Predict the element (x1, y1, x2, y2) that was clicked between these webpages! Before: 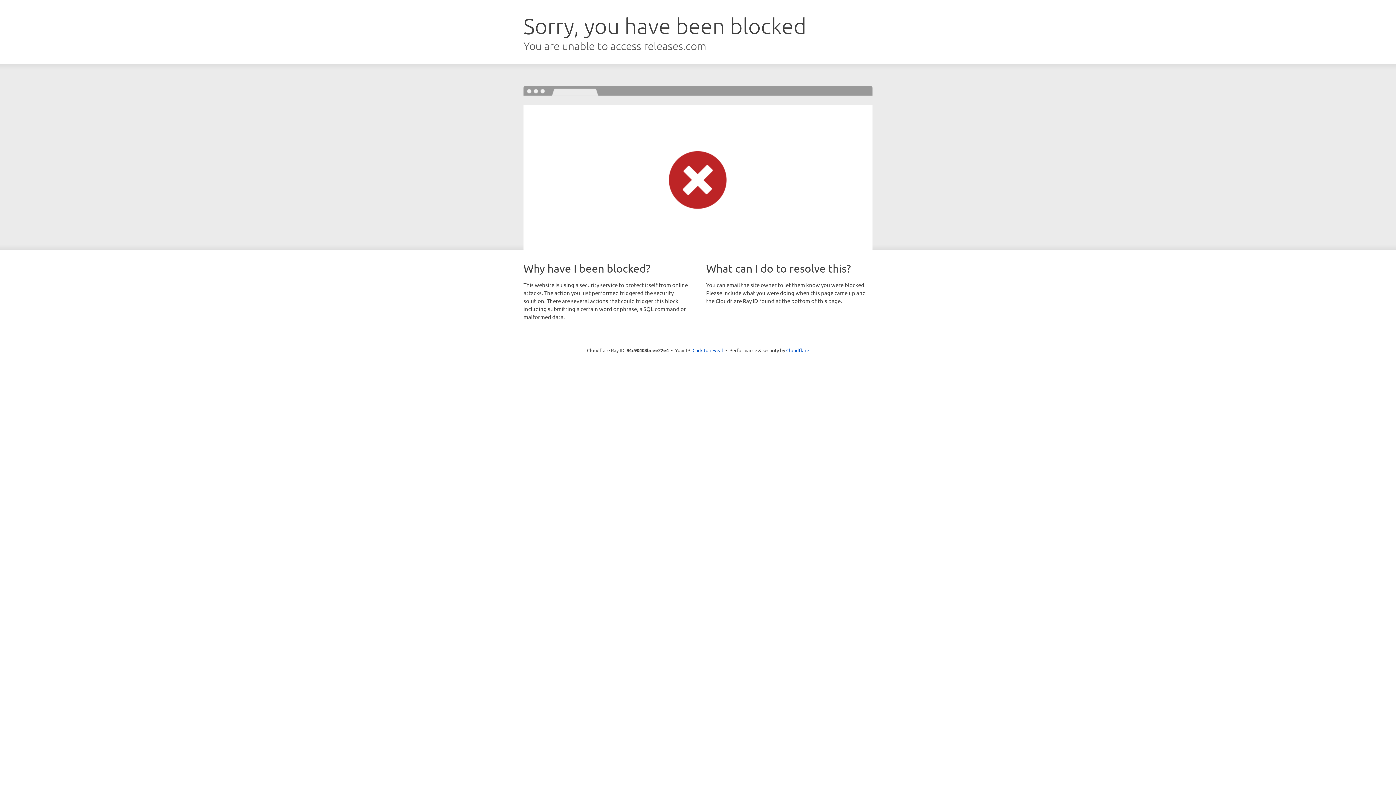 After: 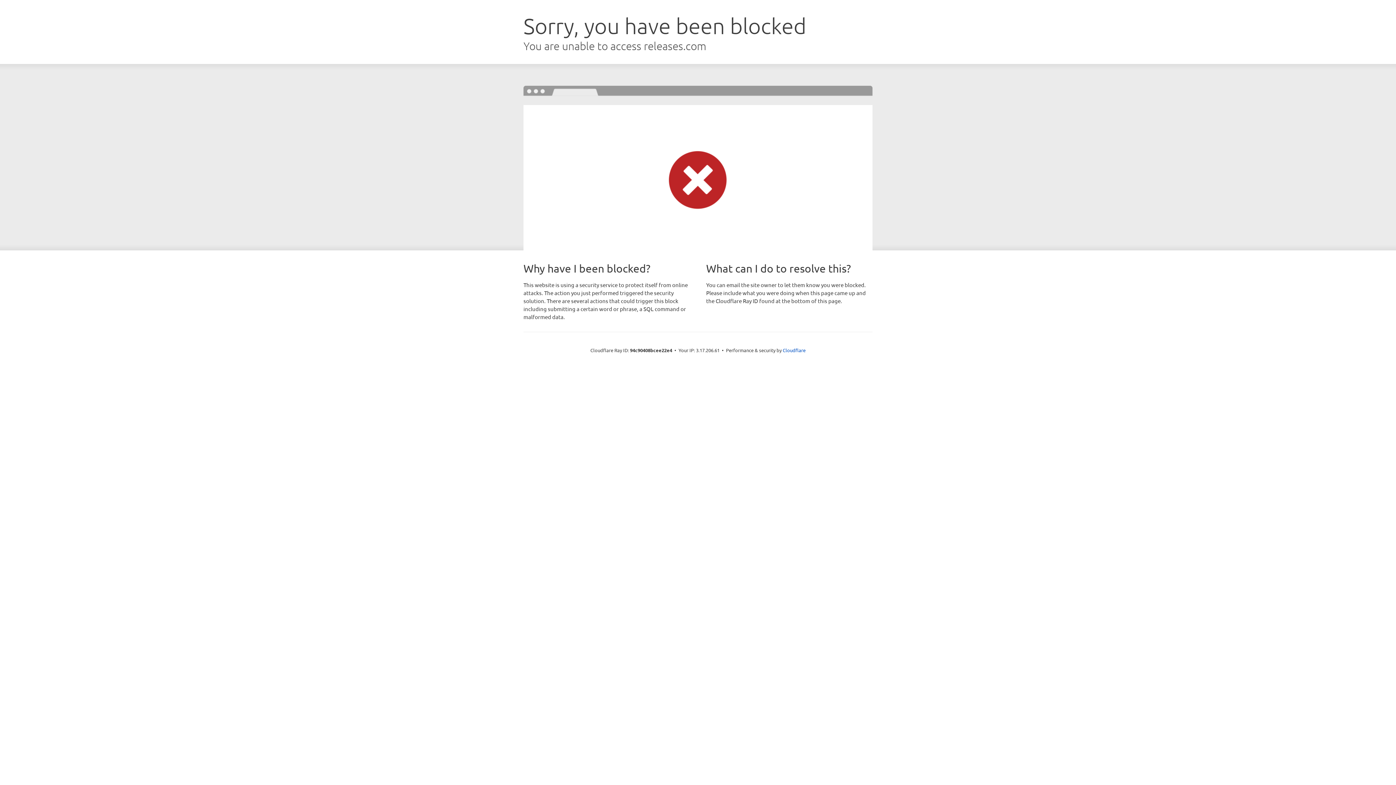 Action: label: Click to reveal bbox: (692, 346, 723, 353)